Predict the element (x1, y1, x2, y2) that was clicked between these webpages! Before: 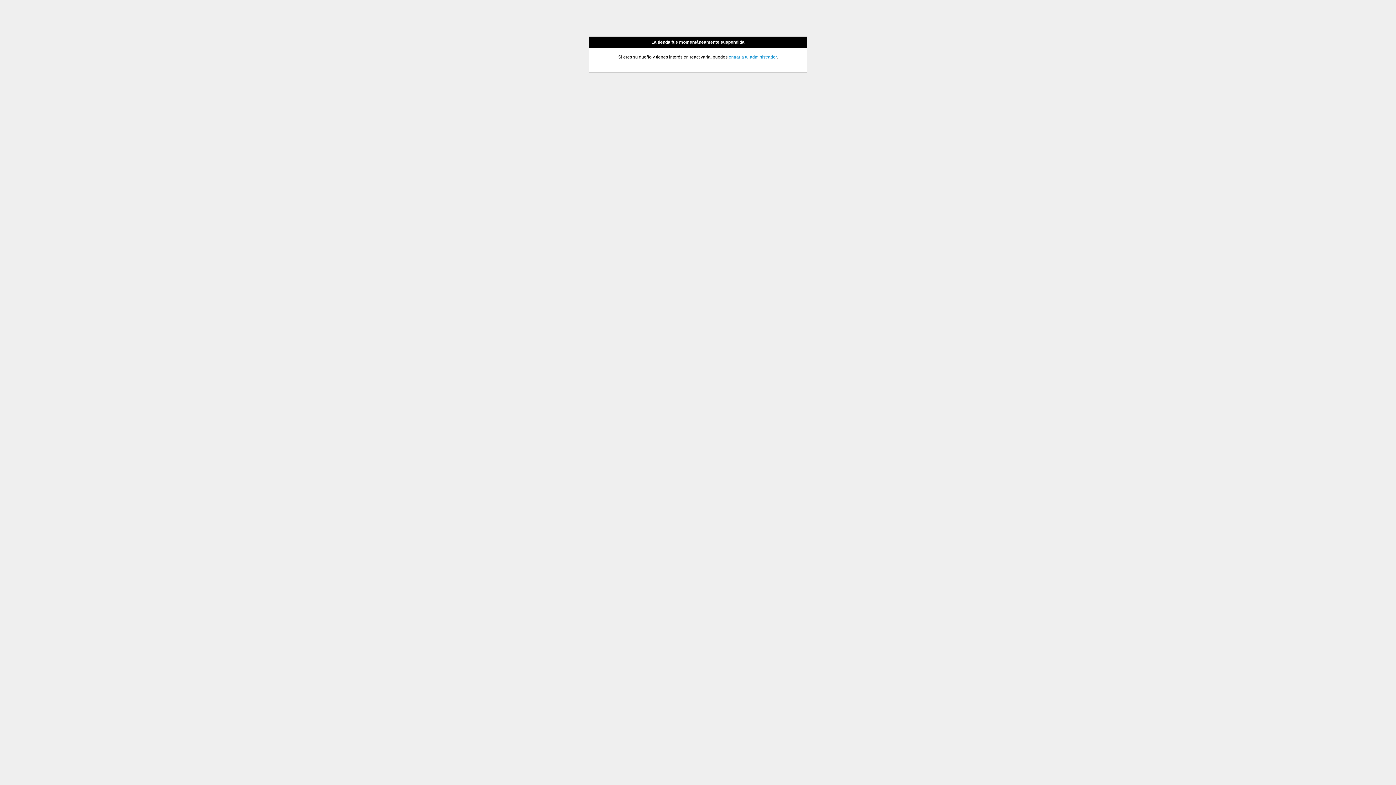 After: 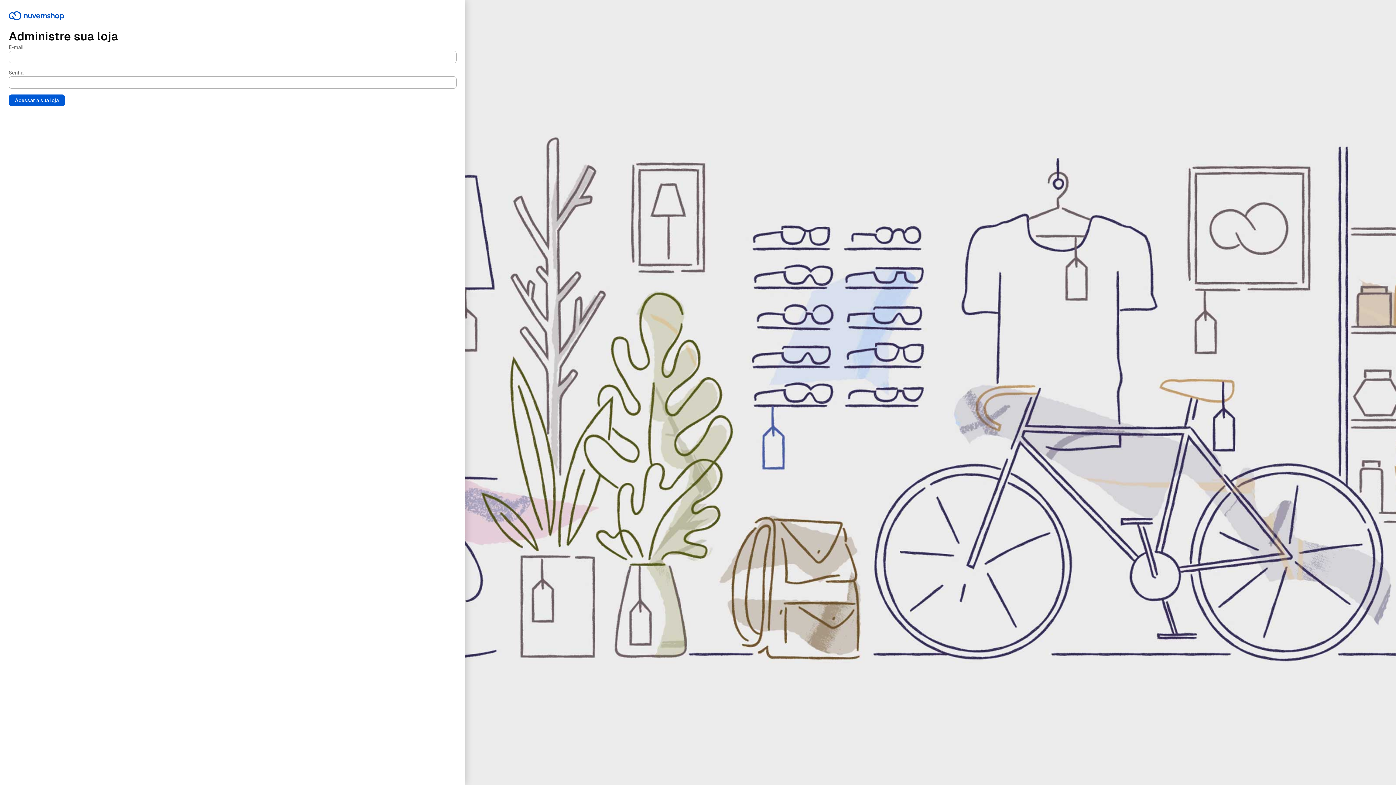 Action: bbox: (728, 54, 776, 59) label: entrar a tu administrador